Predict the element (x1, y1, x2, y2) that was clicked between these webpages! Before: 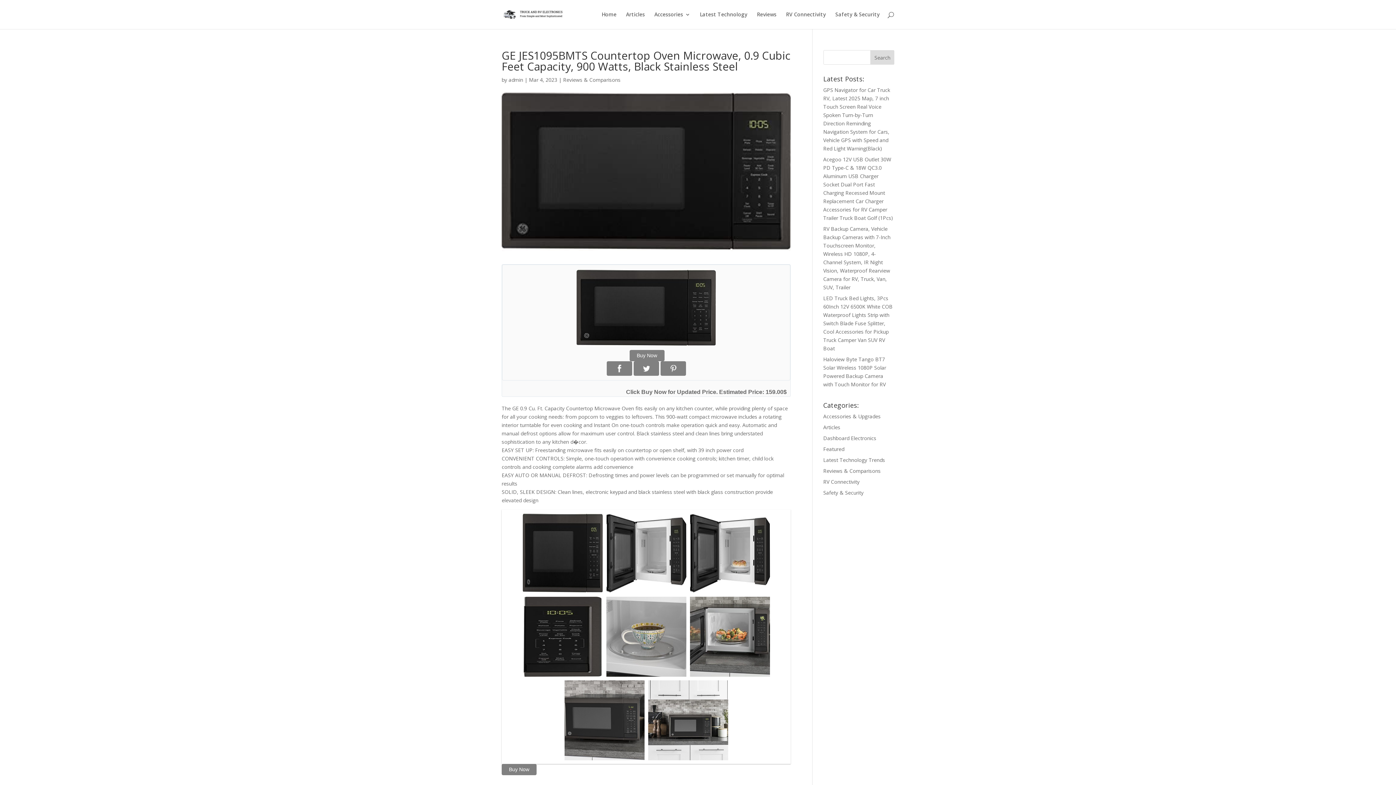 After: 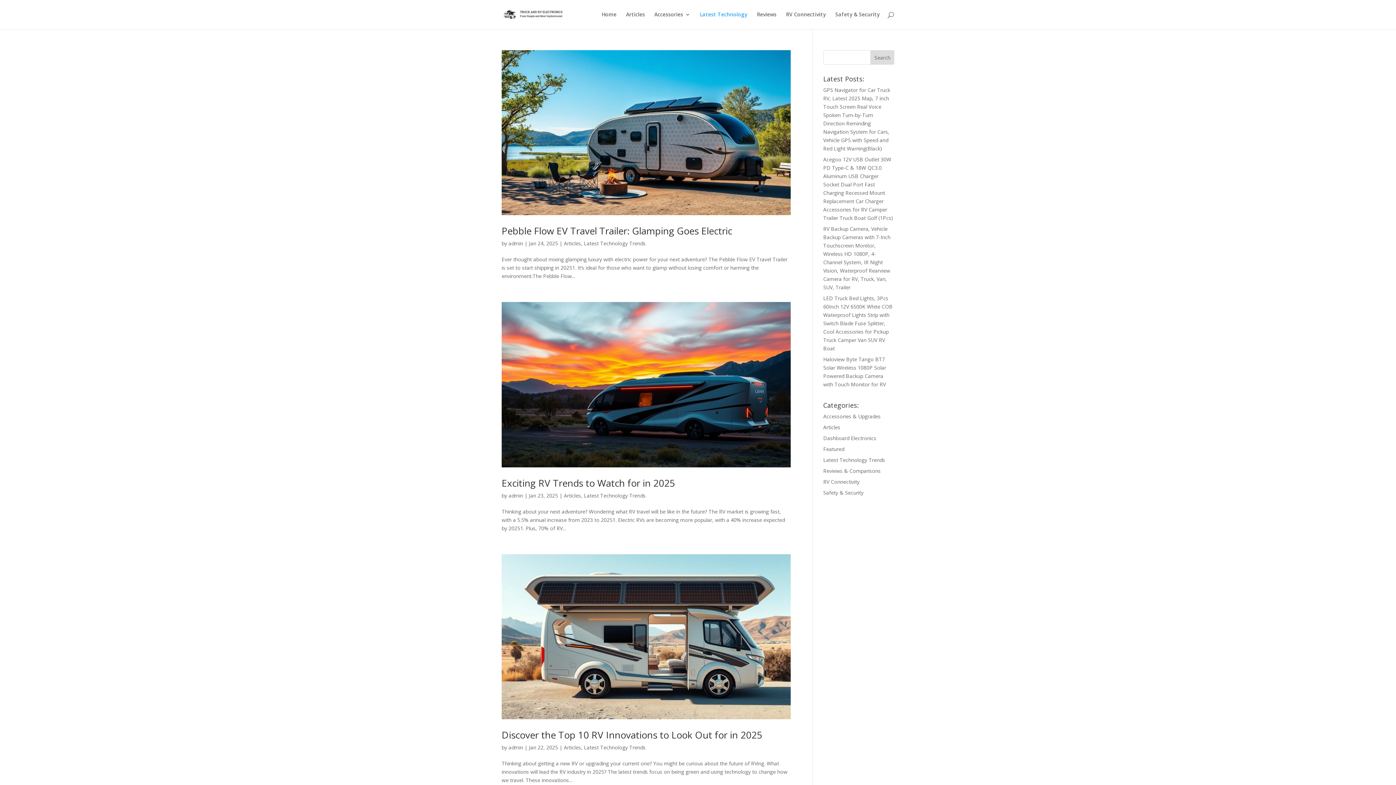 Action: label: Latest Technology Trends bbox: (823, 456, 885, 463)